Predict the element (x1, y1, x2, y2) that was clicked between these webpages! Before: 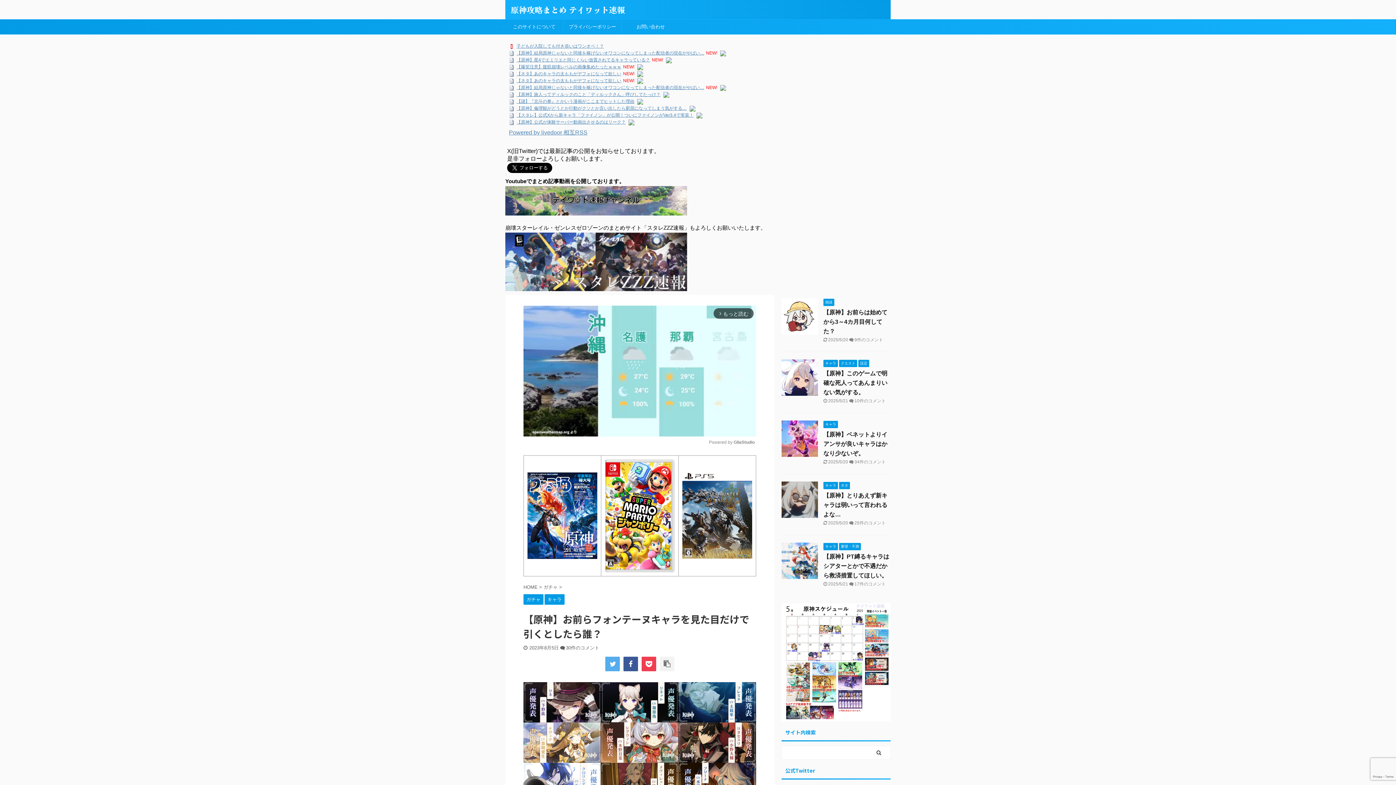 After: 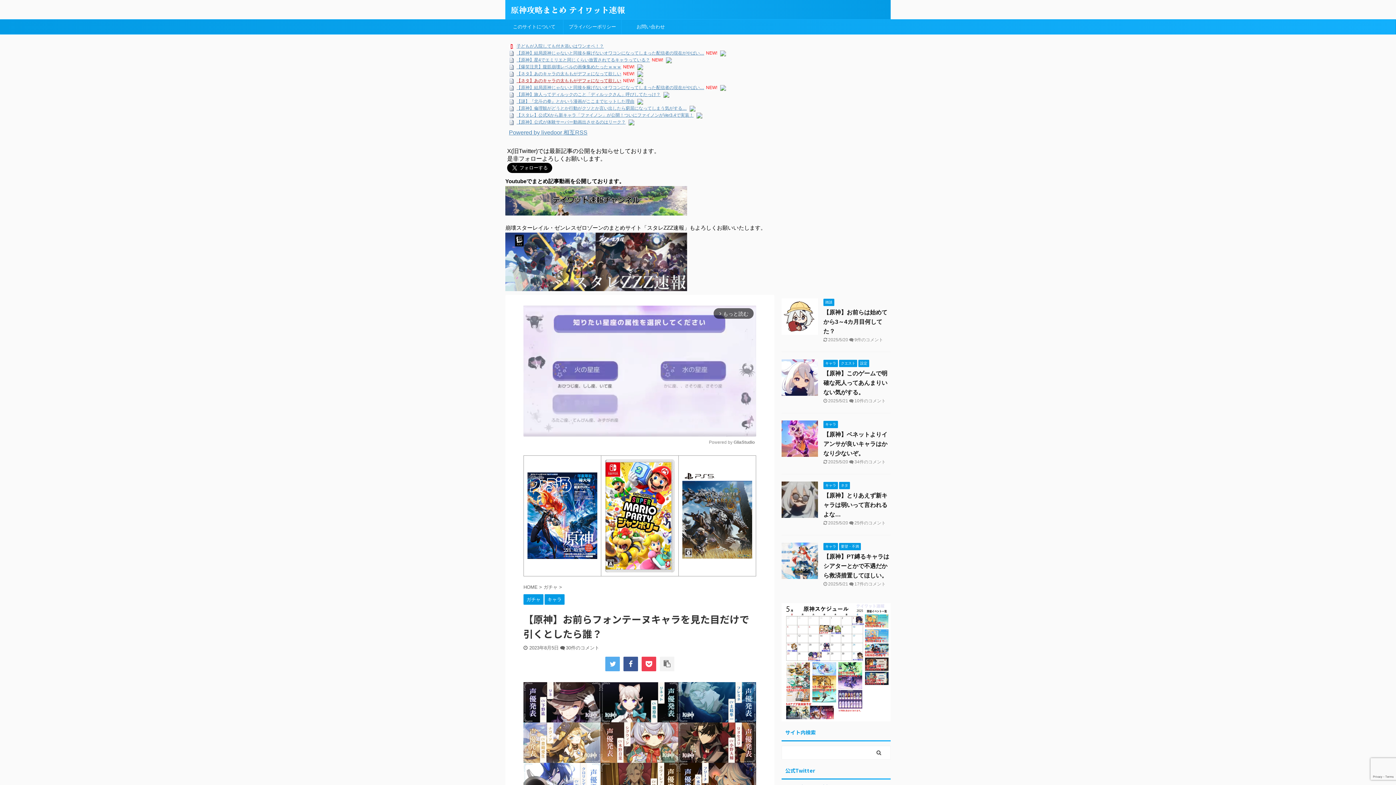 Action: bbox: (516, 78, 621, 83) label: 【ネタ】あのキャラの太ももがデフォになって欲しい